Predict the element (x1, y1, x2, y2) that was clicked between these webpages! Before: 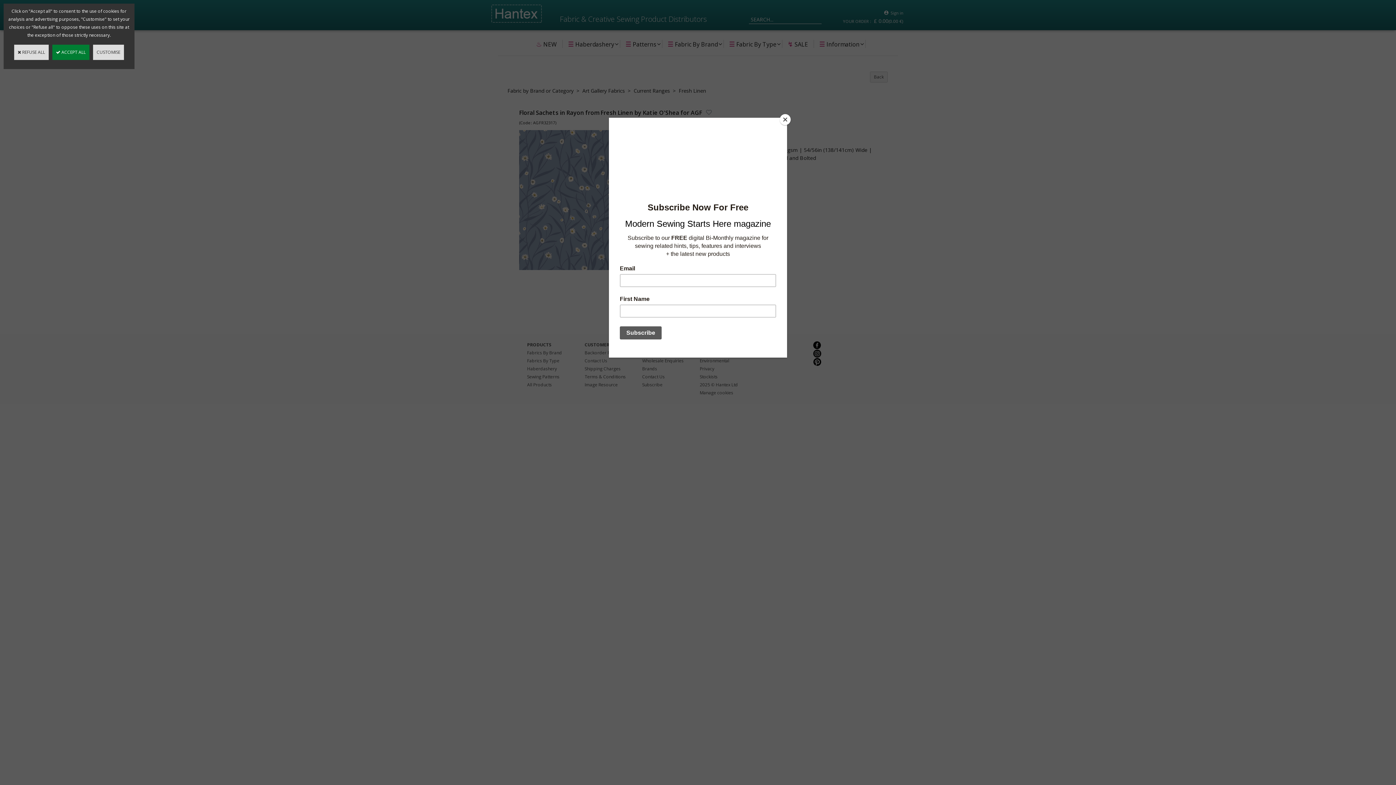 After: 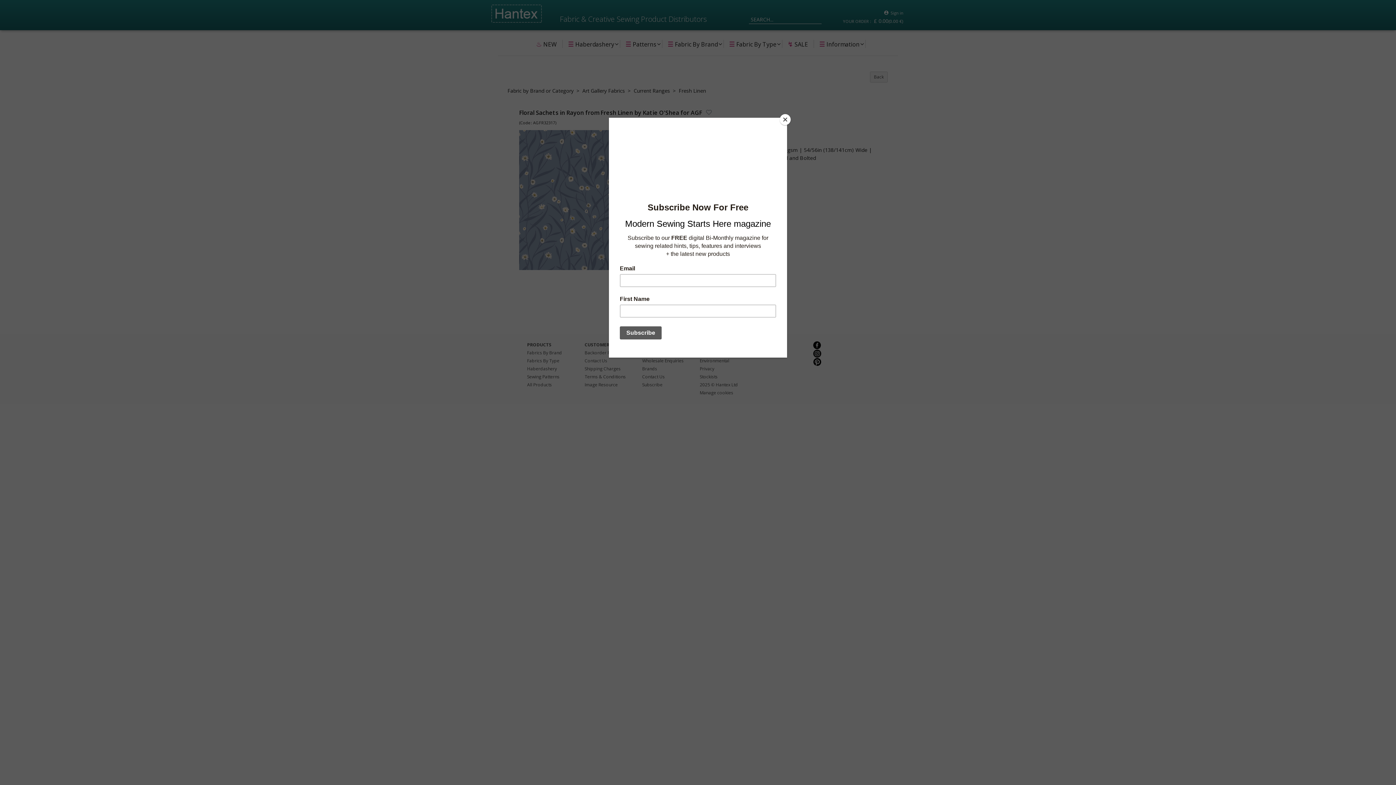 Action: bbox: (14, 44, 48, 60) label:  REFUSE ALL